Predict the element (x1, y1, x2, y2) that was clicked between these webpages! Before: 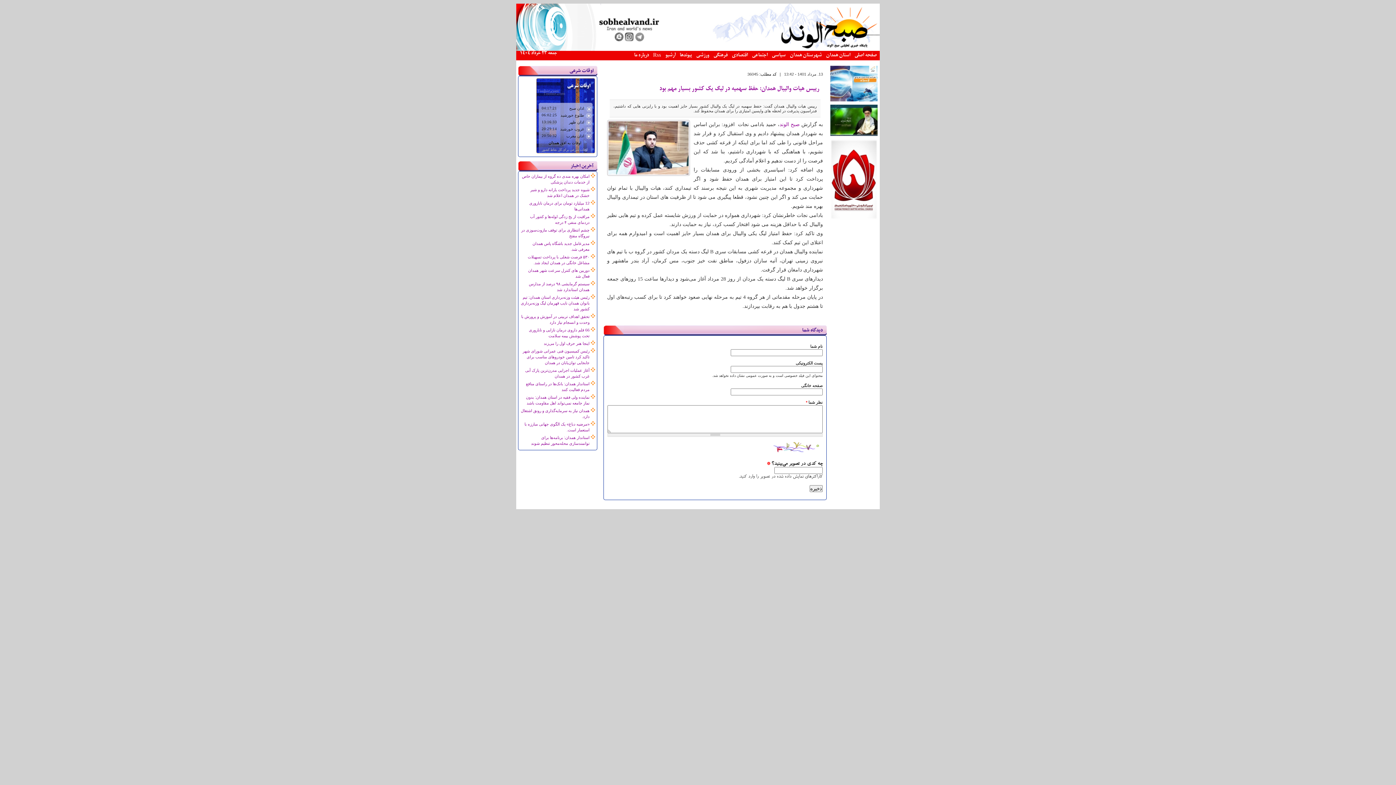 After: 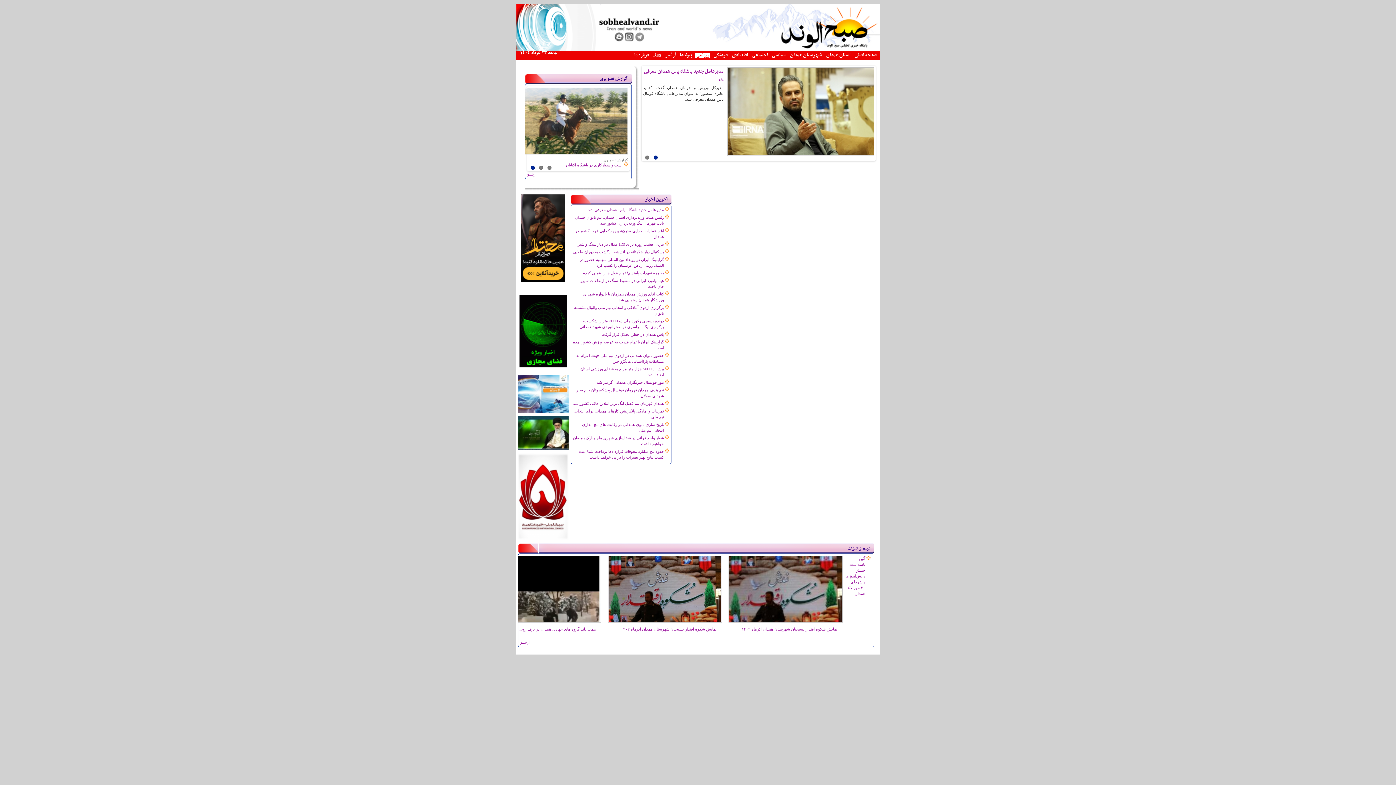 Action: bbox: (695, 52, 710, 58) label: ورزشی